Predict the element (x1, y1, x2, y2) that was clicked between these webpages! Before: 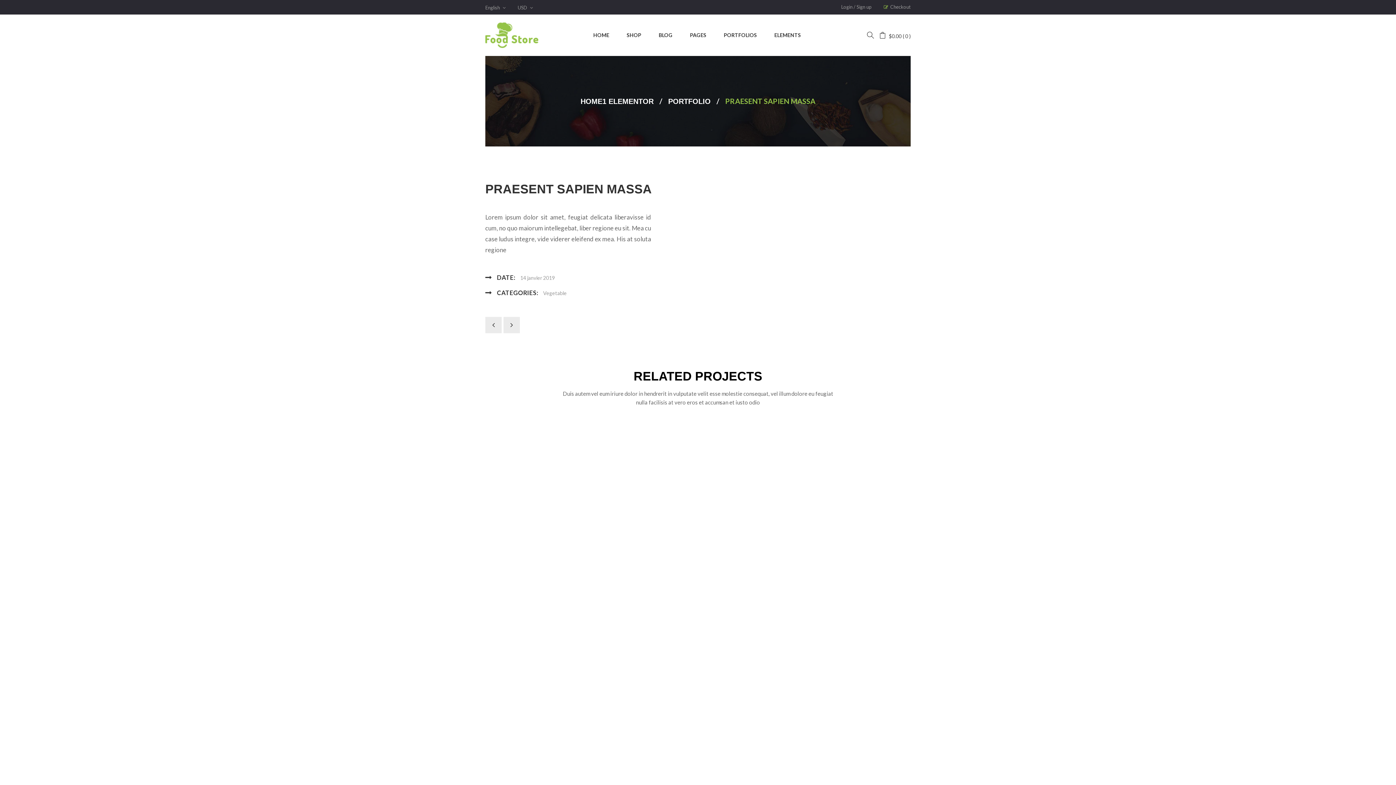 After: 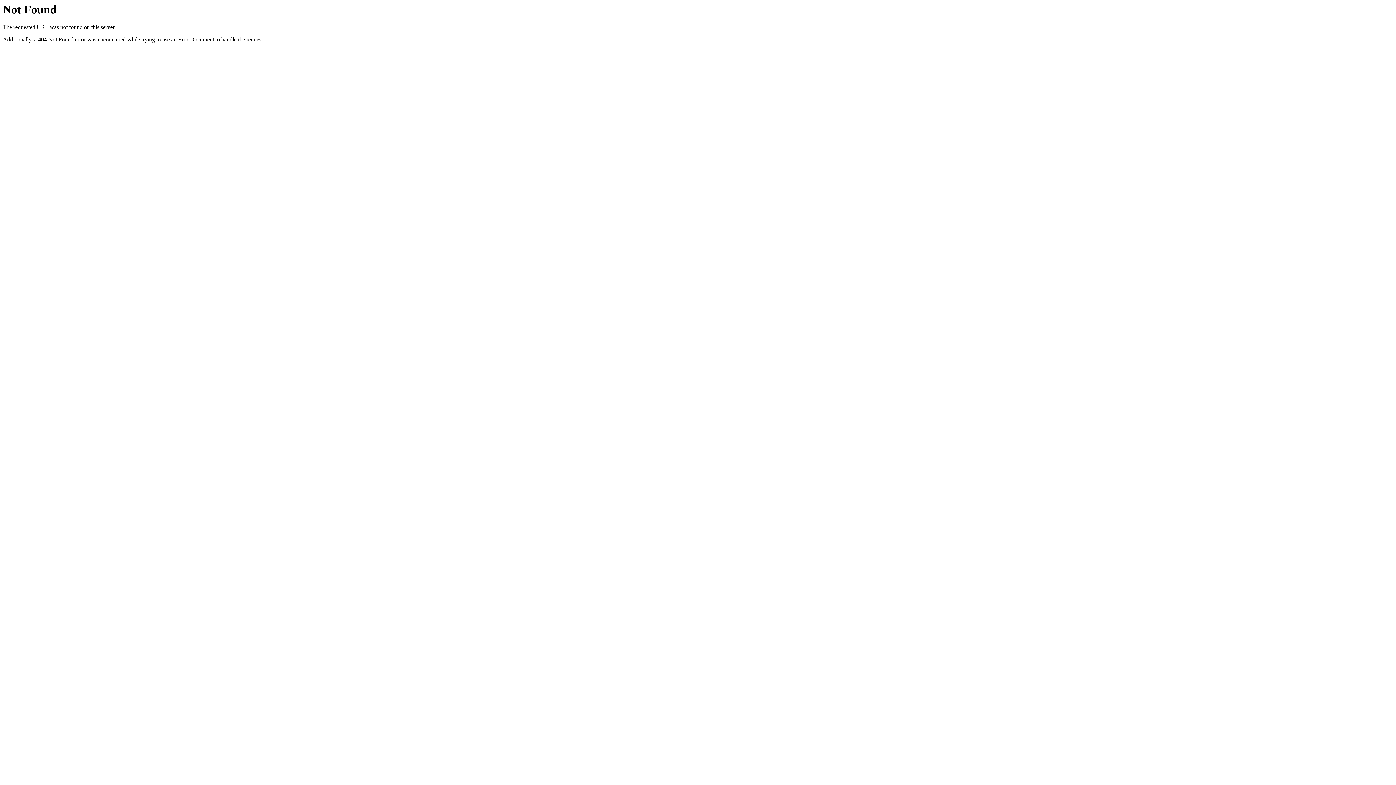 Action: bbox: (771, 29, 804, 40) label: ELEMENTS